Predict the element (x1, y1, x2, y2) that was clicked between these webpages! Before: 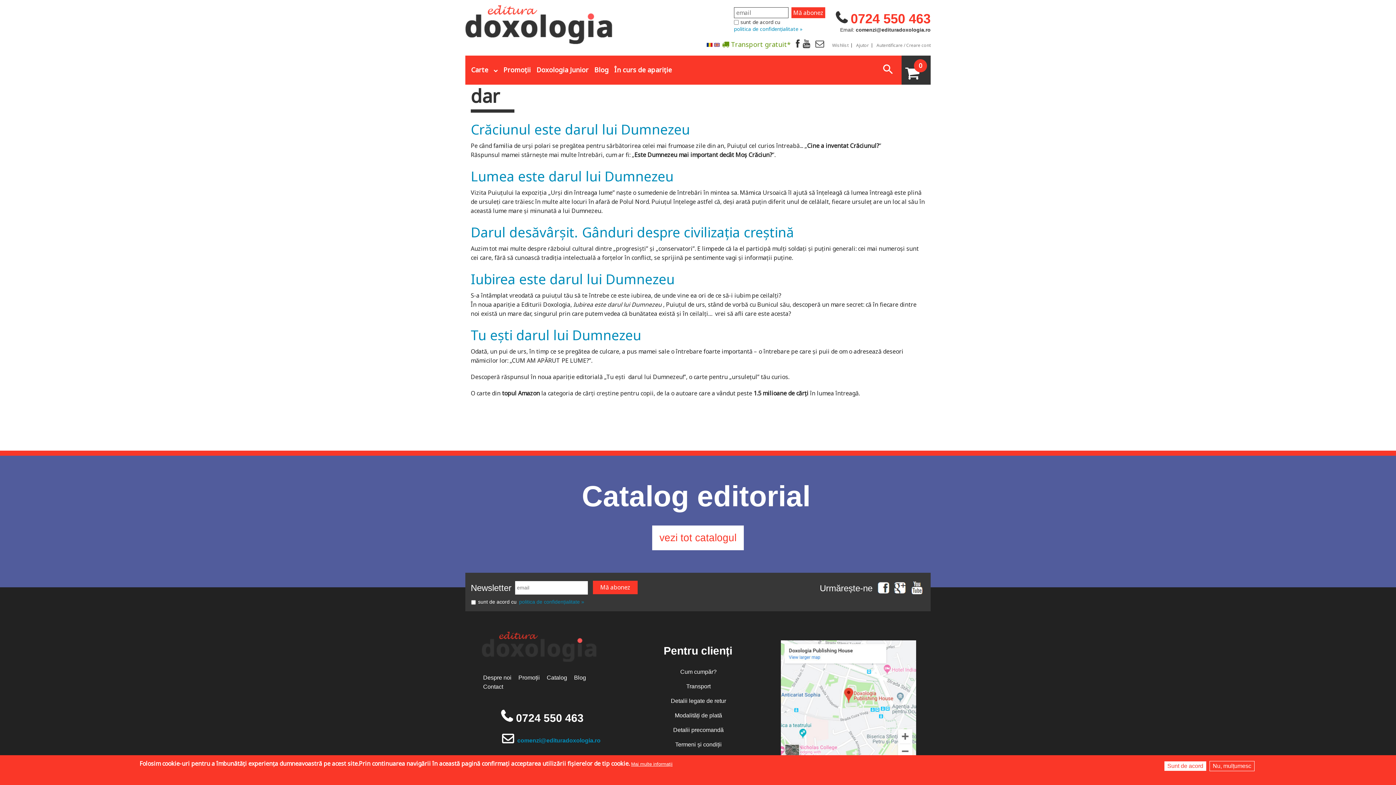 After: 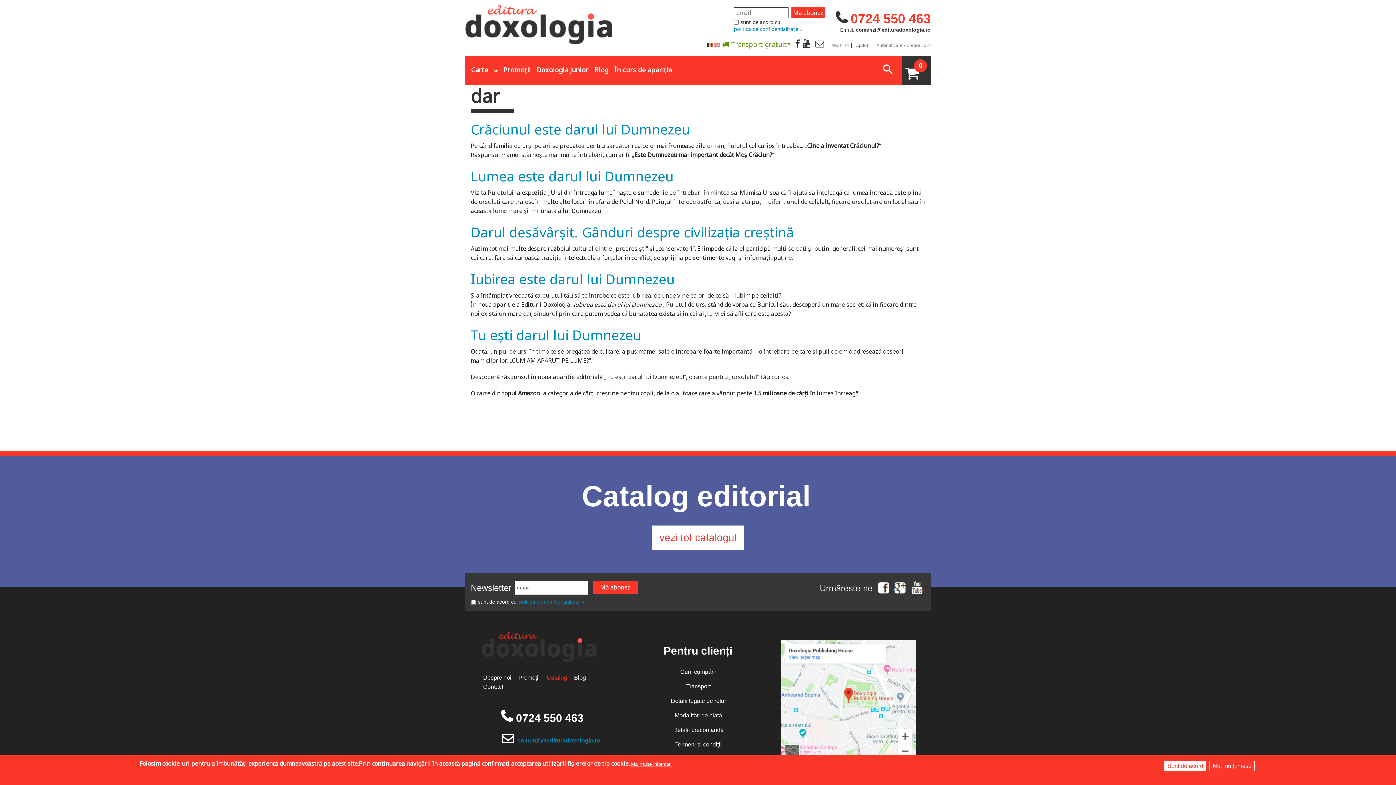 Action: label: Catalog bbox: (546, 674, 572, 680)